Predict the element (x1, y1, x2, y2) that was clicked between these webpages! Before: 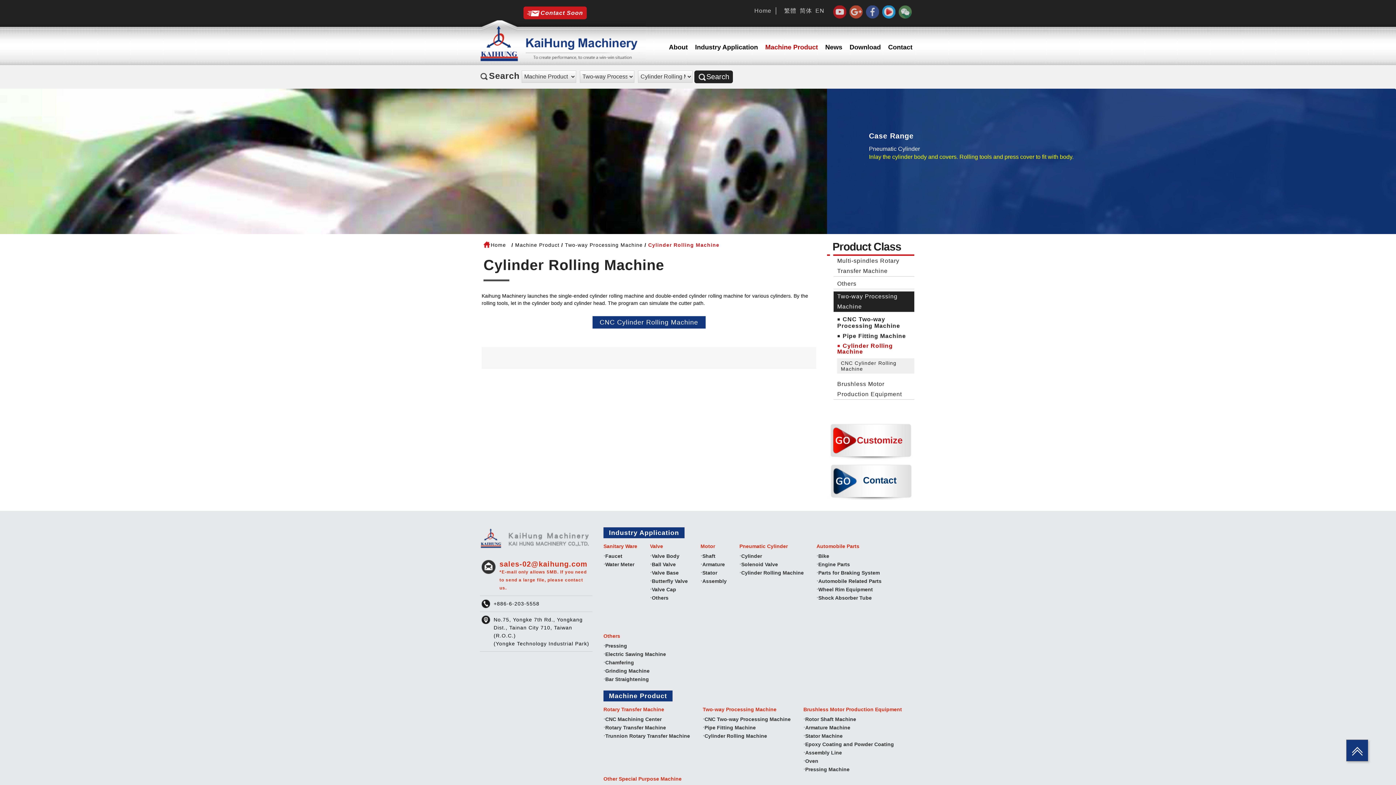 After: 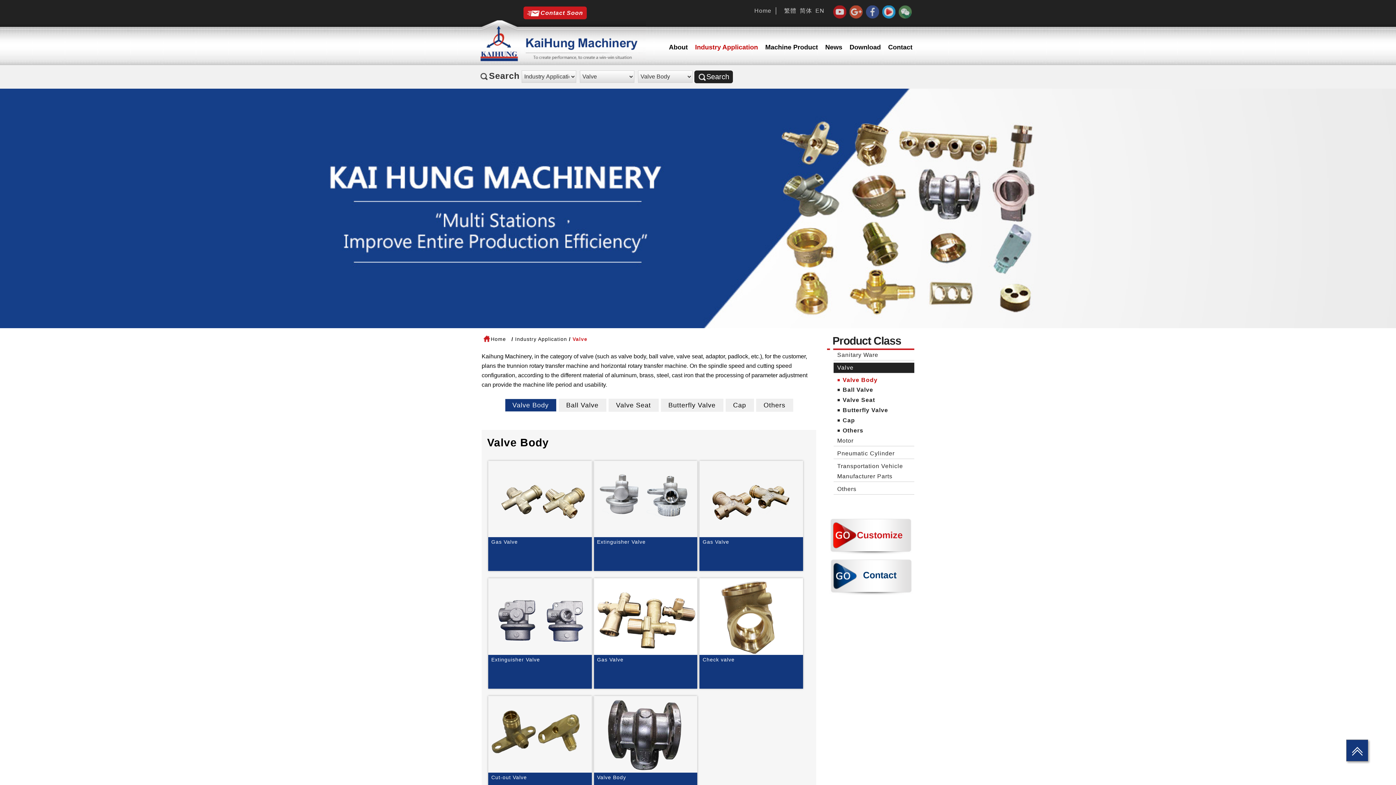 Action: label: Valve Body bbox: (650, 553, 679, 559)